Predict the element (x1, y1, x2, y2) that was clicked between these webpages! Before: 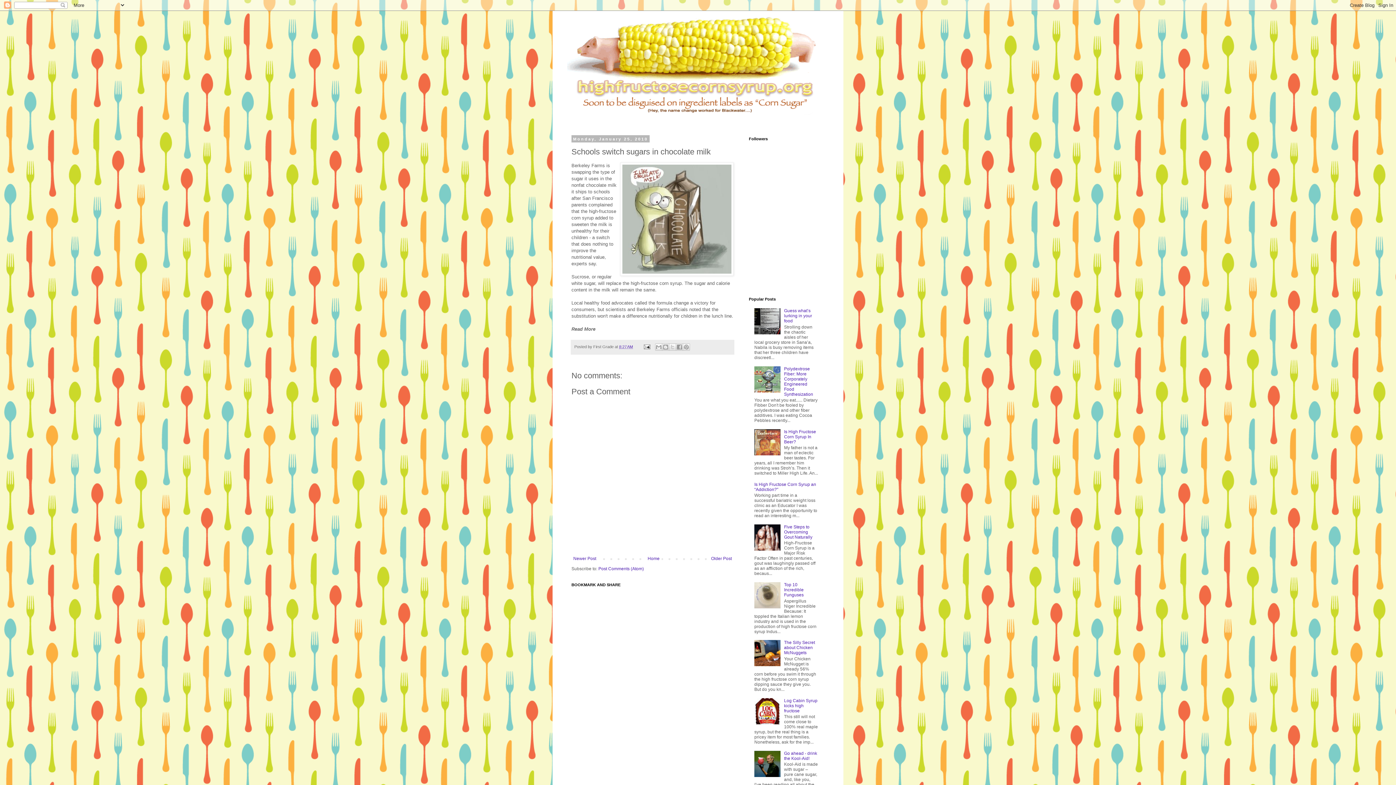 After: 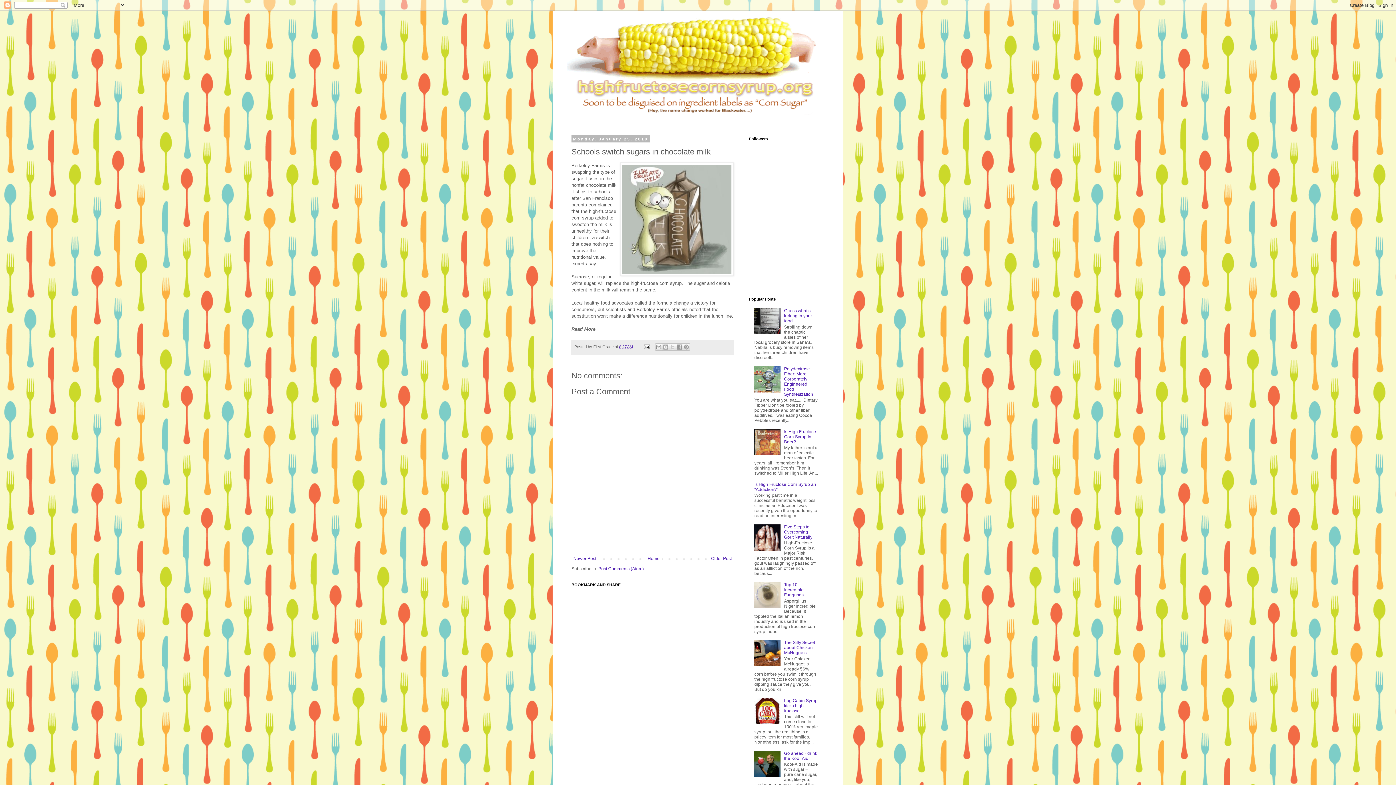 Action: bbox: (754, 662, 782, 667)